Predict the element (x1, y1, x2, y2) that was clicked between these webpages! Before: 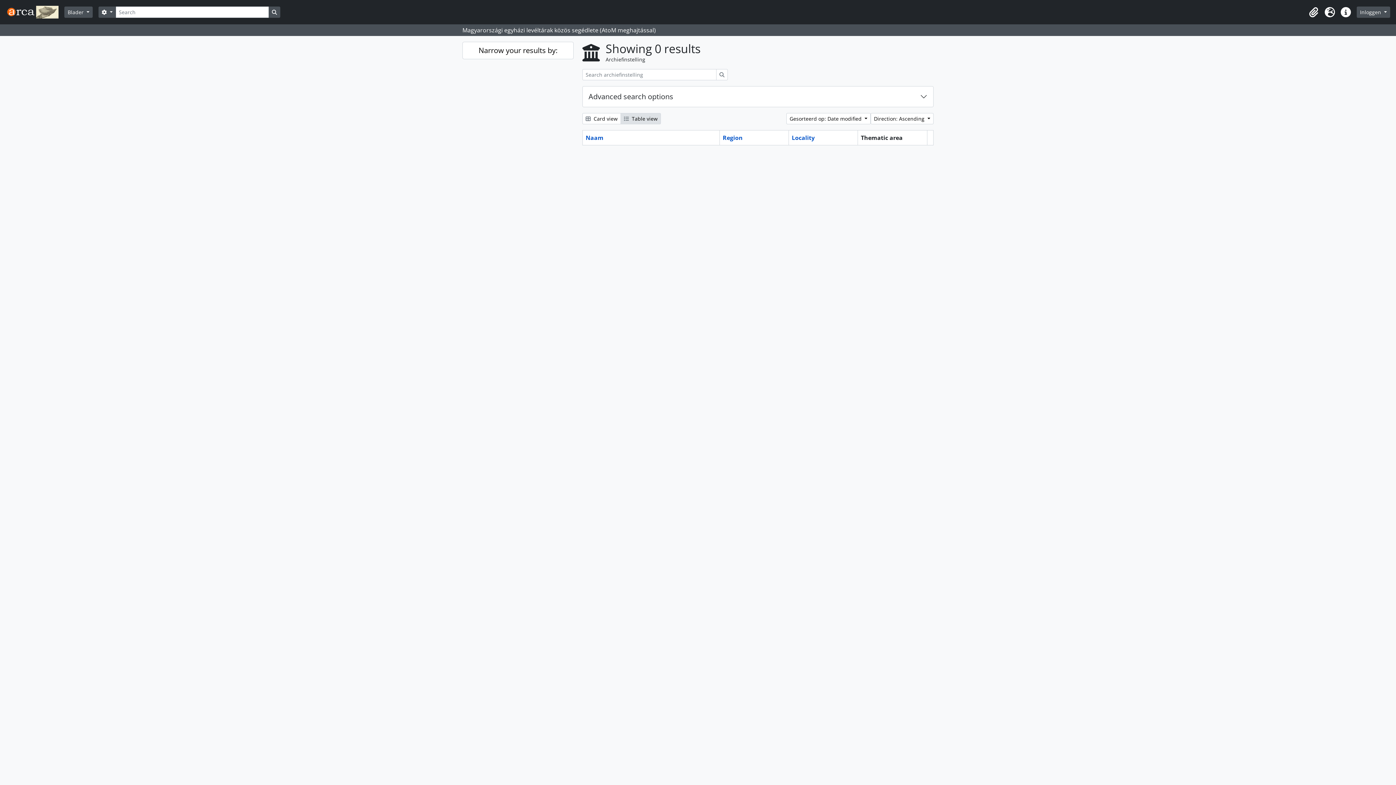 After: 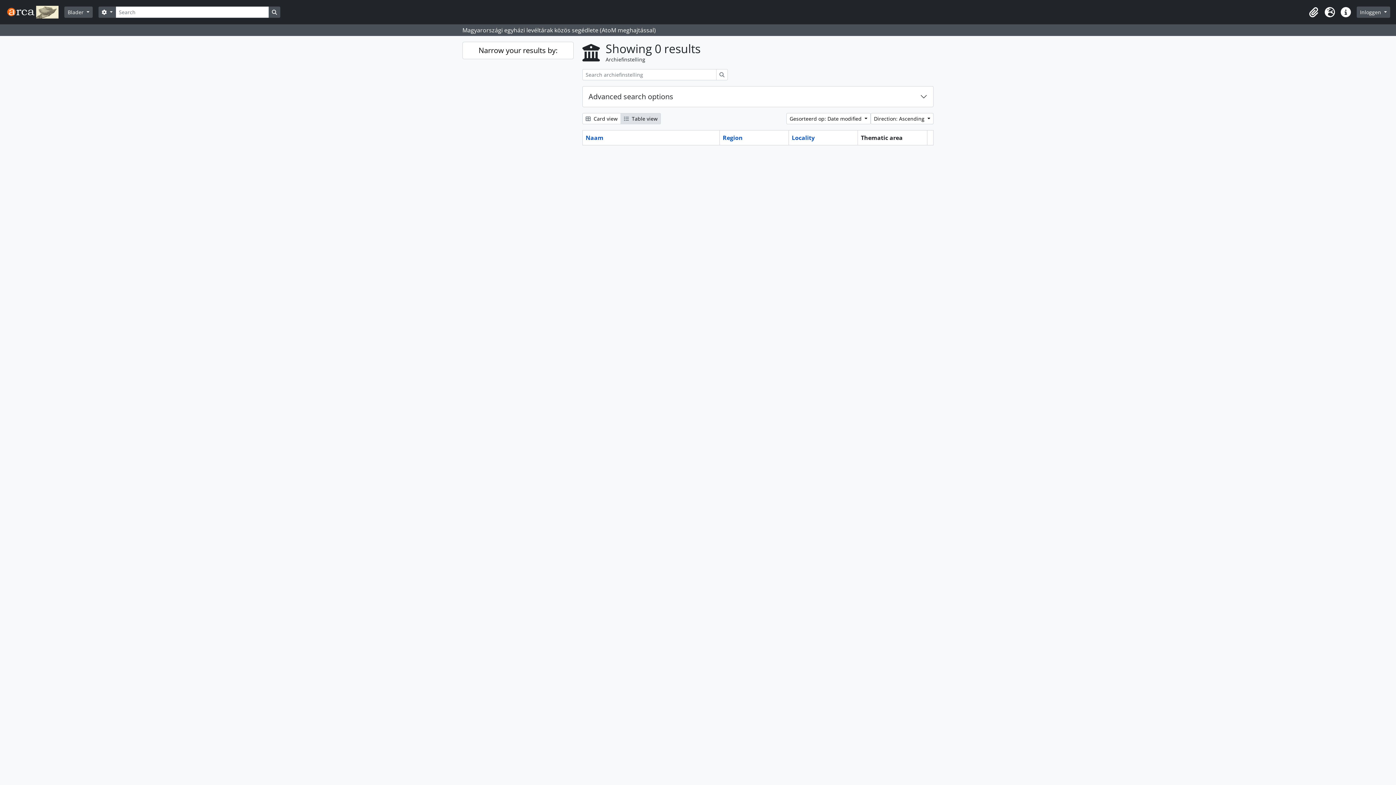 Action: label:  Table view bbox: (620, 113, 661, 124)